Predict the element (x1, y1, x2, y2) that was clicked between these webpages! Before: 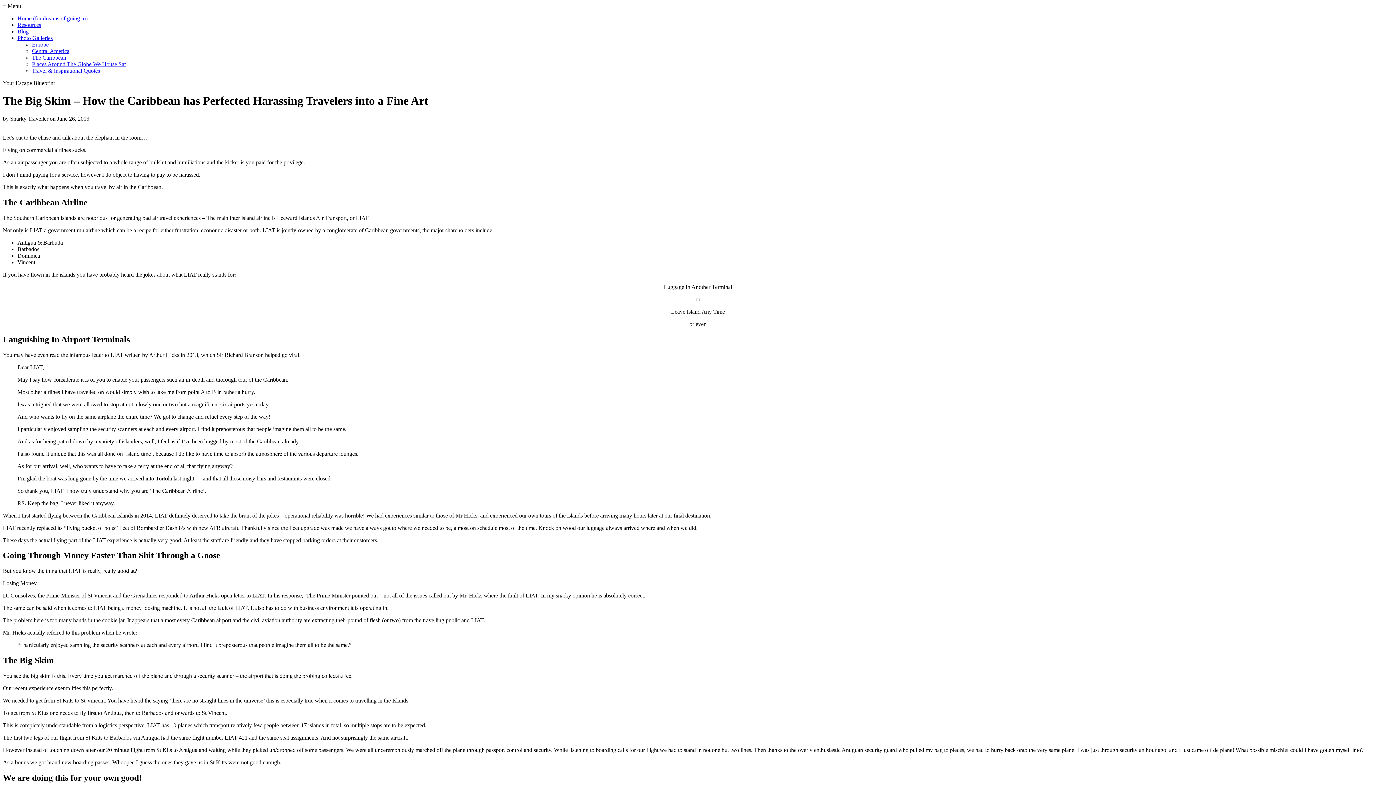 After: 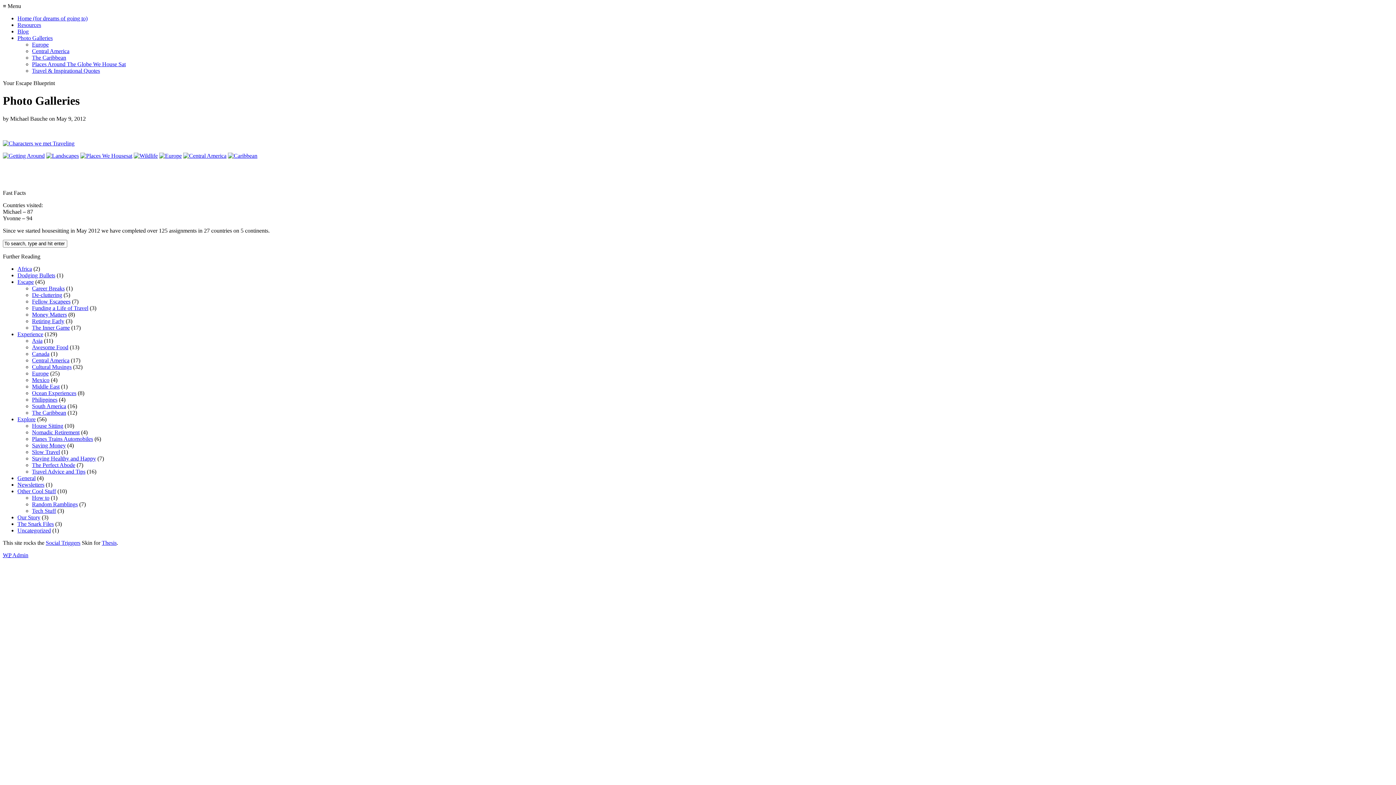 Action: label: Photo Galleries bbox: (17, 34, 52, 41)